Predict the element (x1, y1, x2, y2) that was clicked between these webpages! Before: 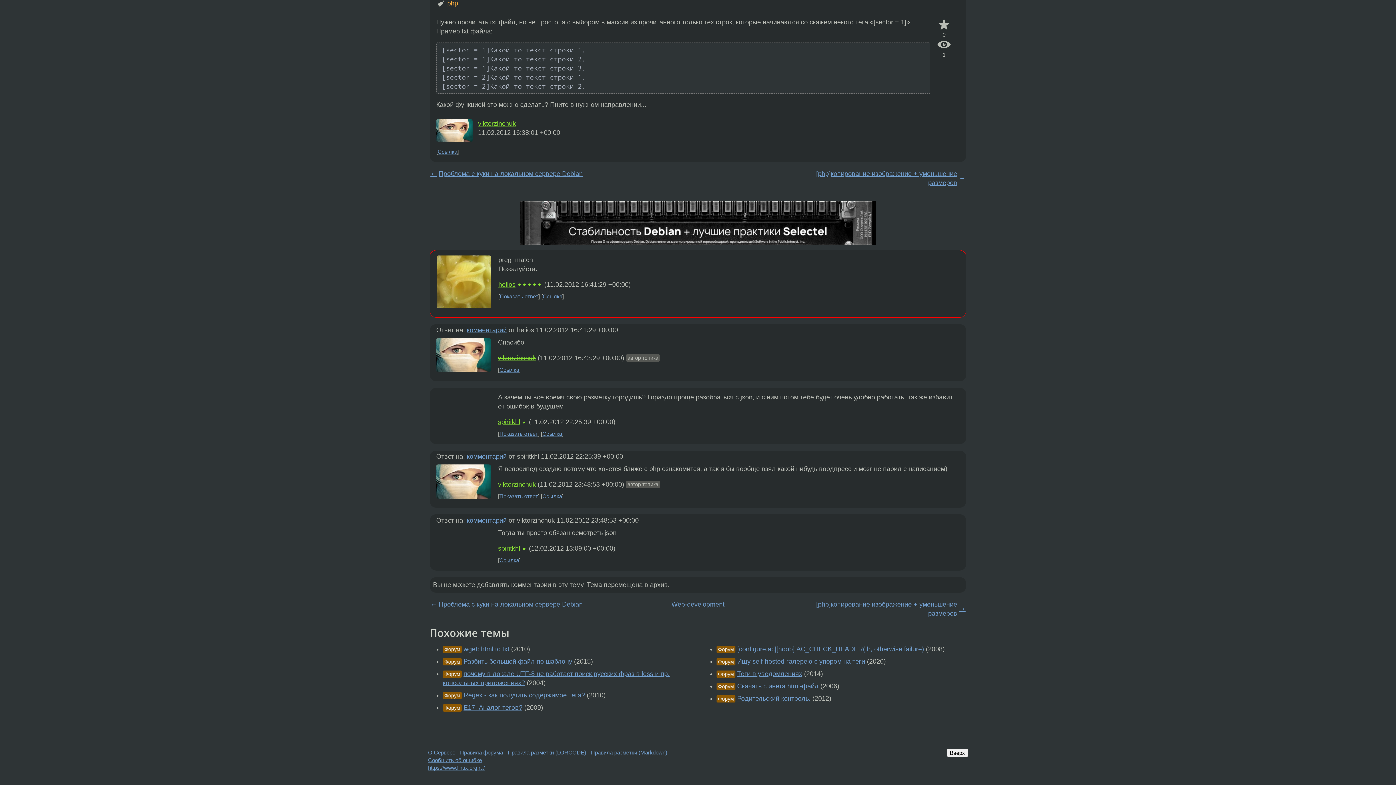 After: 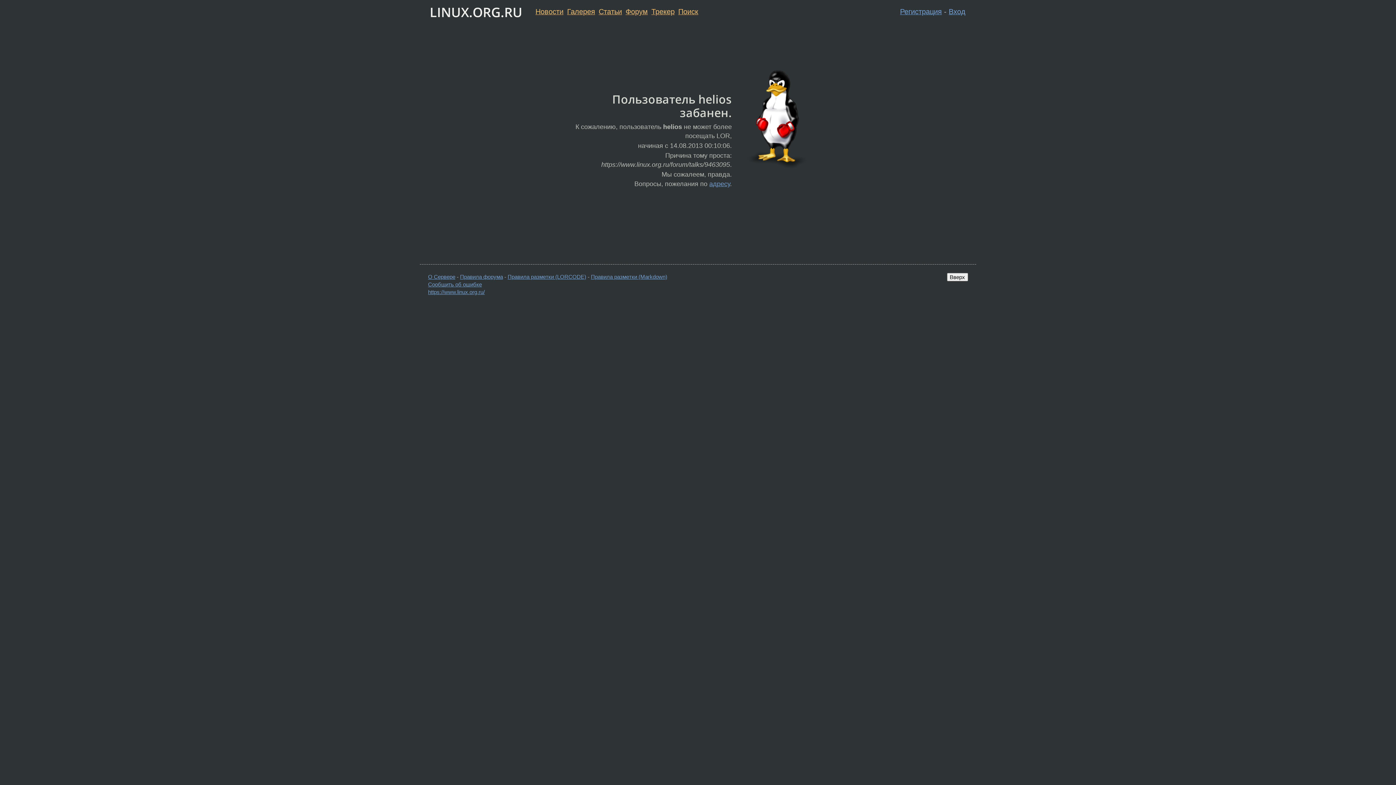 Action: bbox: (498, 280, 515, 288) label: helios